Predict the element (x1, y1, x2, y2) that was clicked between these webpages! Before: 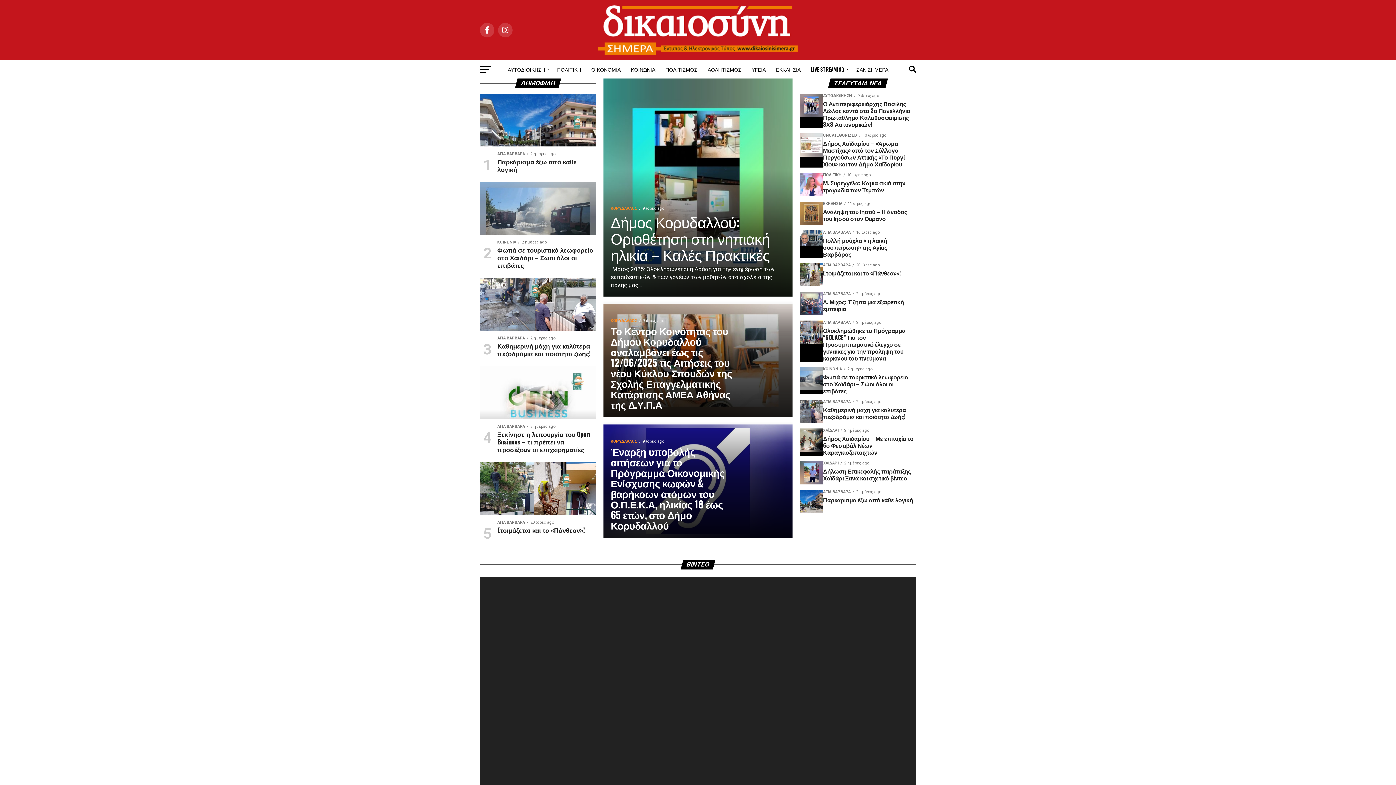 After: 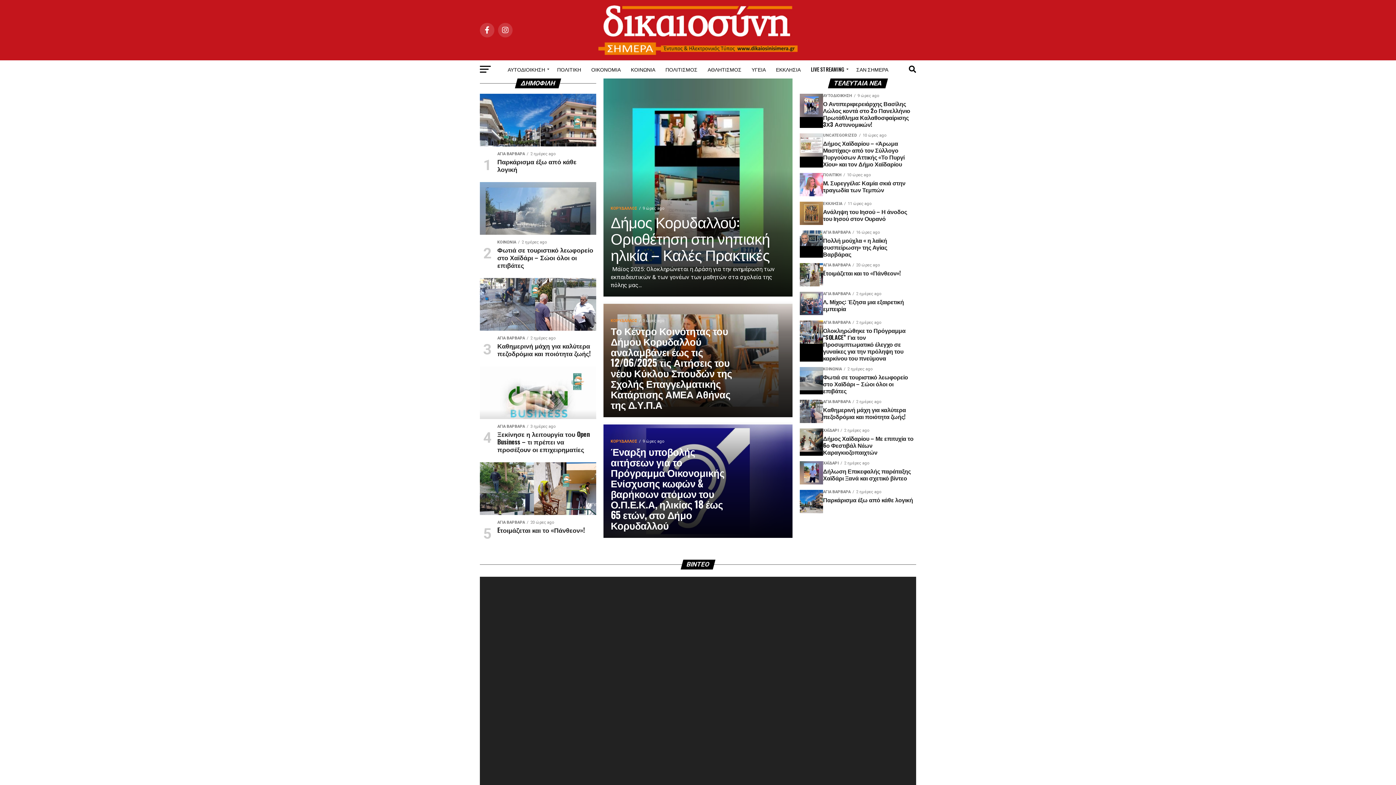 Action: label: ΣΑΝ ΣΗΜΕΡΑ bbox: (852, 60, 892, 78)